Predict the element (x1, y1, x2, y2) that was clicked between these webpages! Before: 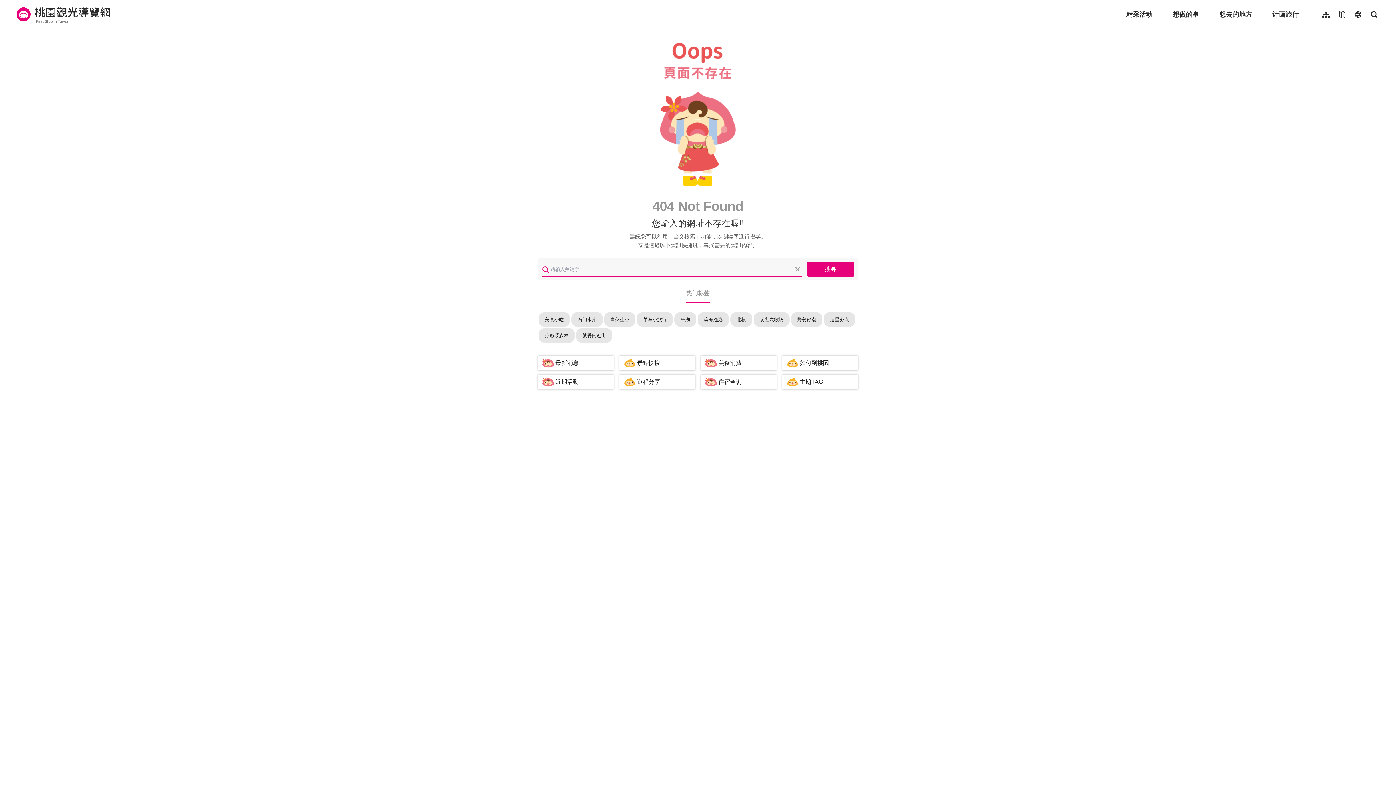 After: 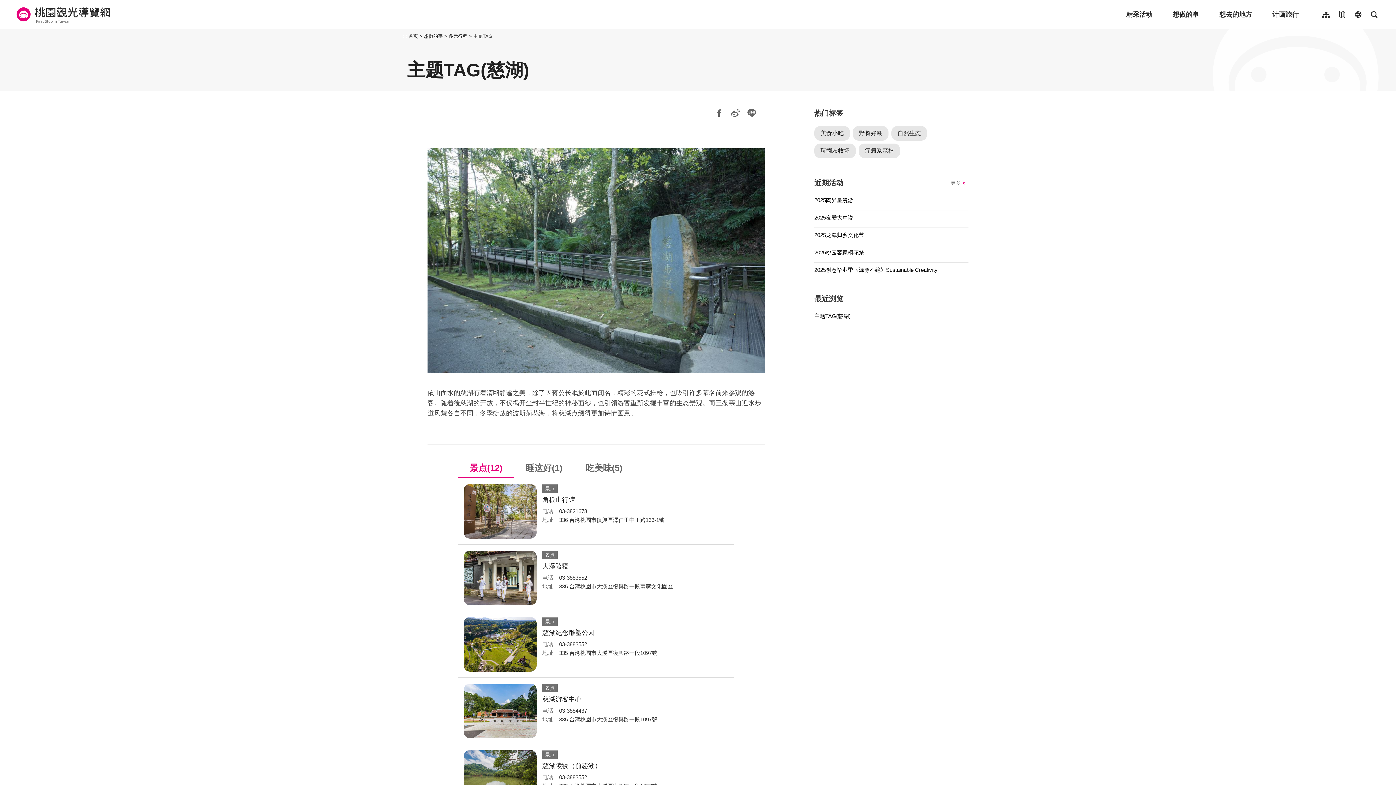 Action: bbox: (674, 312, 696, 326) label: 慈湖